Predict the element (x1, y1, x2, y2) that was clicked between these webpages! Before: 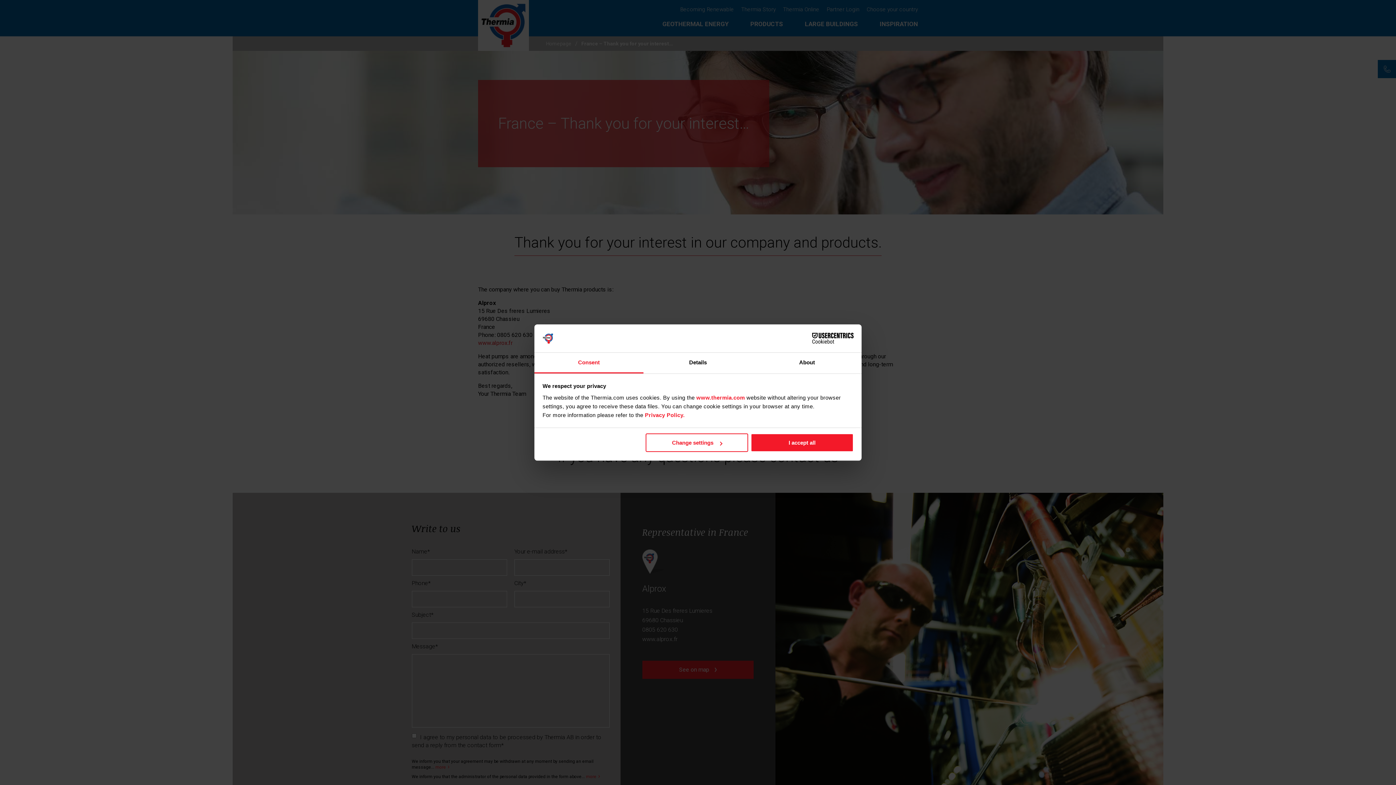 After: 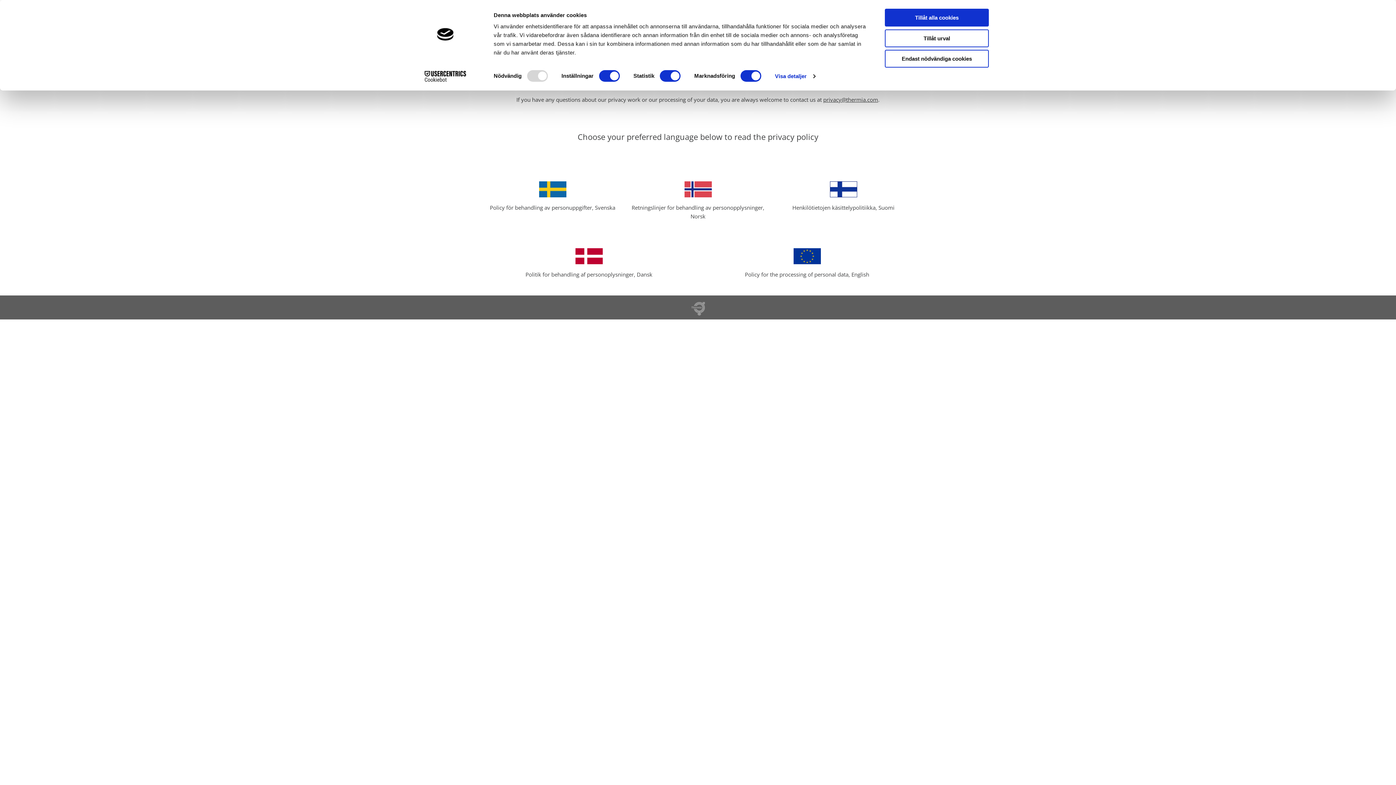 Action: label: Privacy Policy. bbox: (645, 412, 684, 418)